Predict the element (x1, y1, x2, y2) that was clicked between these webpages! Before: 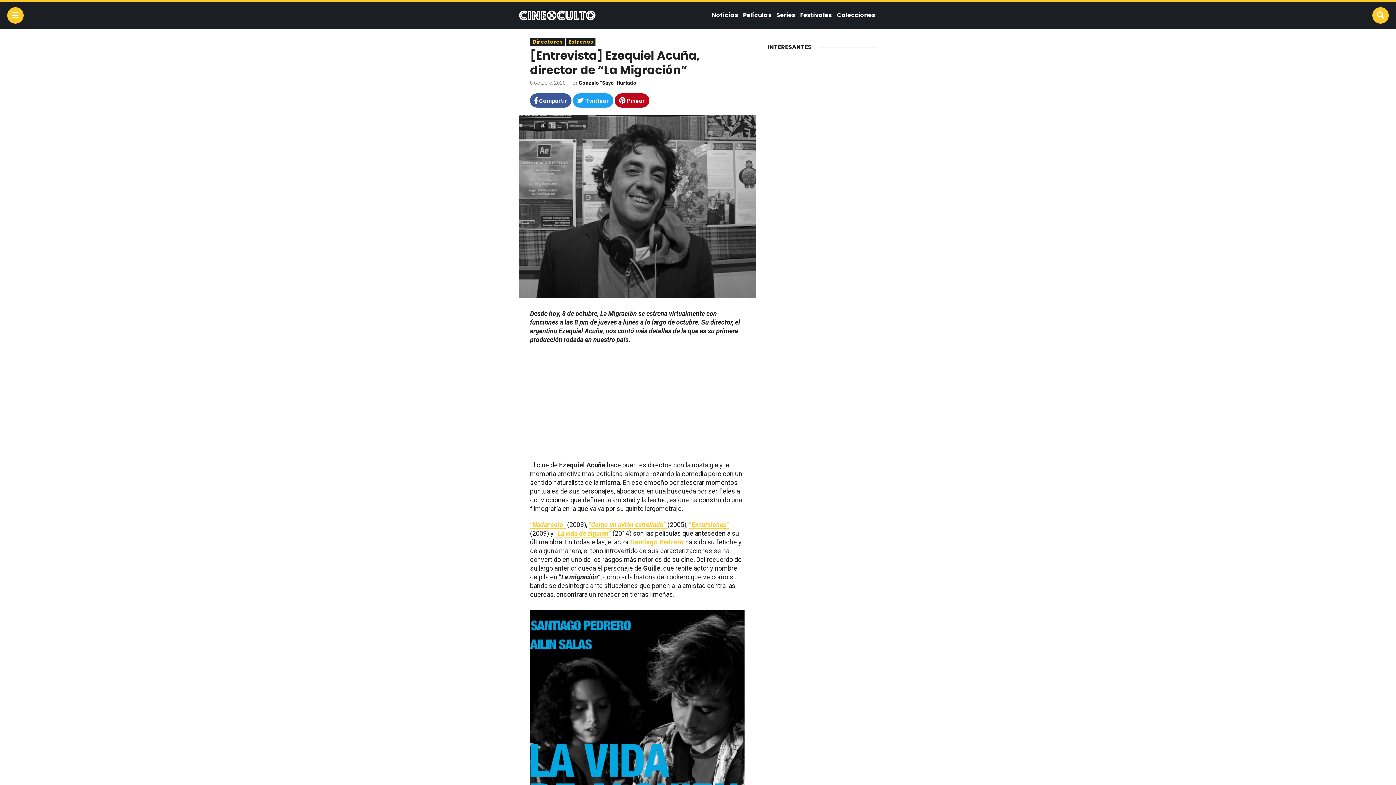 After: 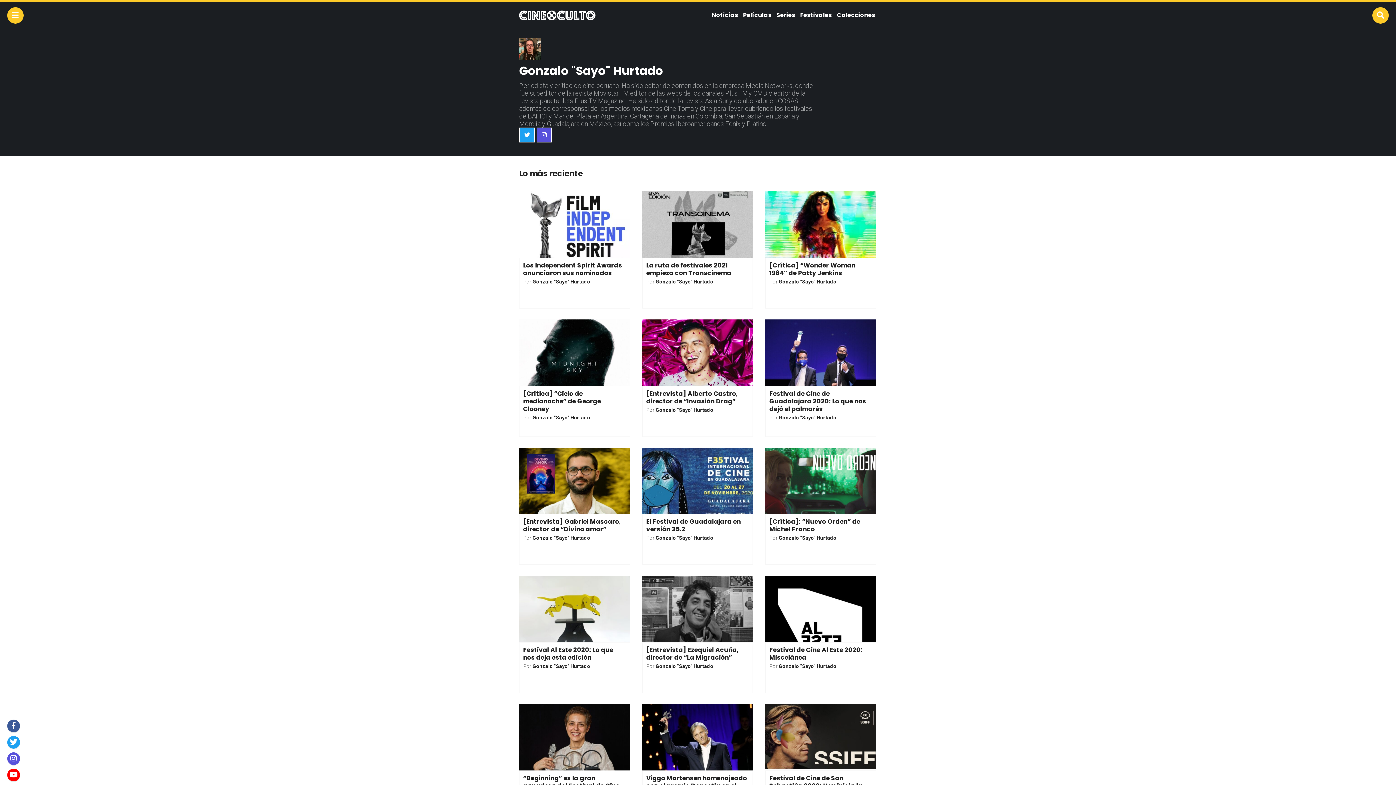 Action: label: Gonzalo "Sayo" Hurtado bbox: (578, 80, 636, 85)